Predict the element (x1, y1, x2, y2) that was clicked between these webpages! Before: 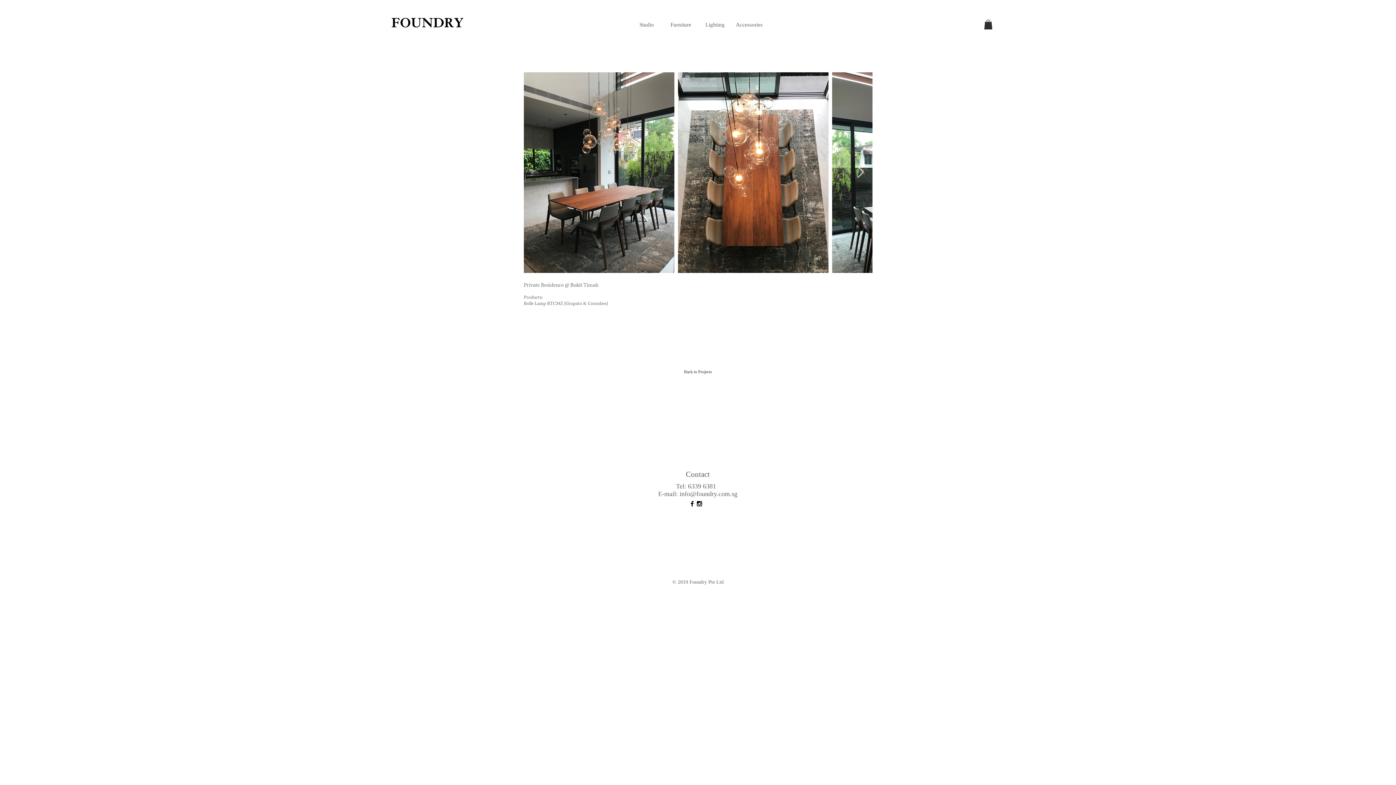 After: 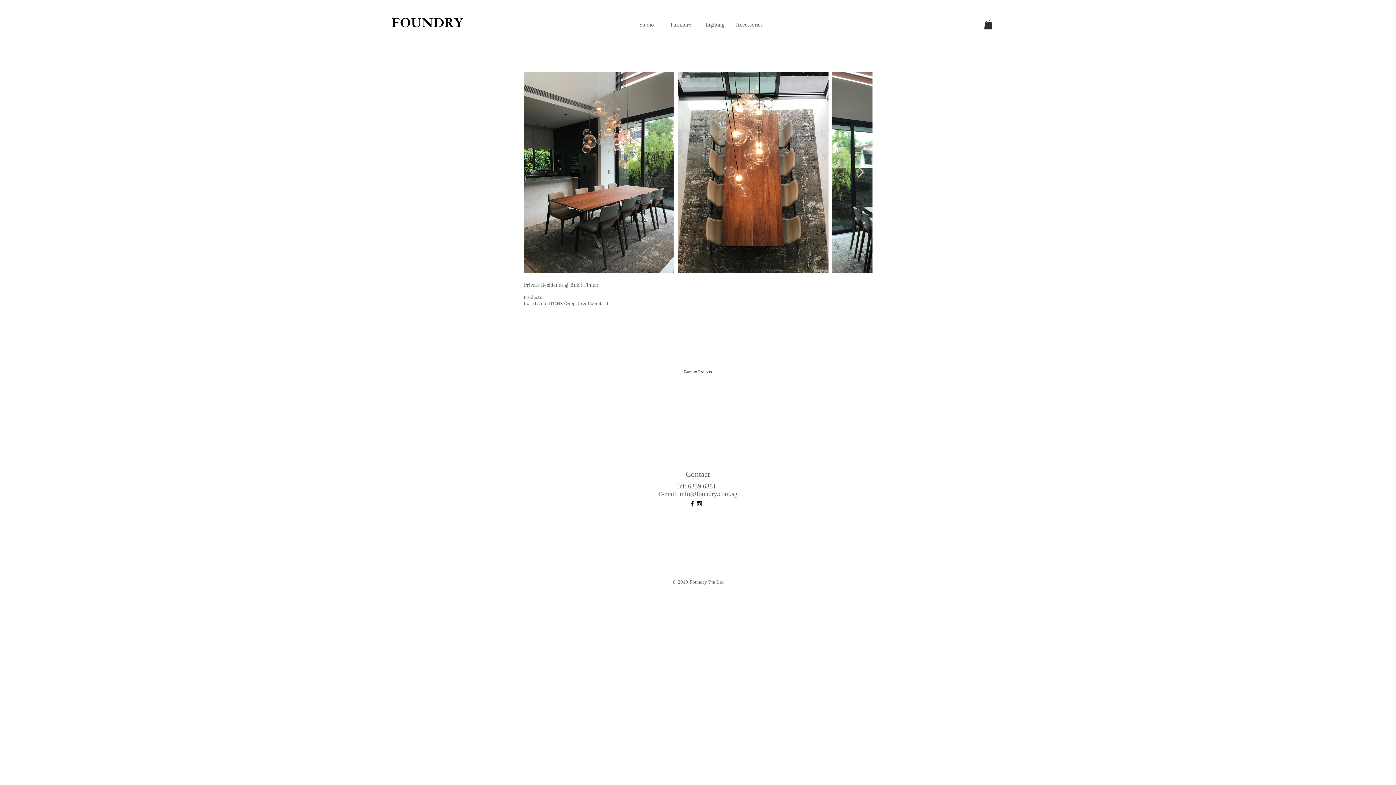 Action: bbox: (984, 19, 992, 29)